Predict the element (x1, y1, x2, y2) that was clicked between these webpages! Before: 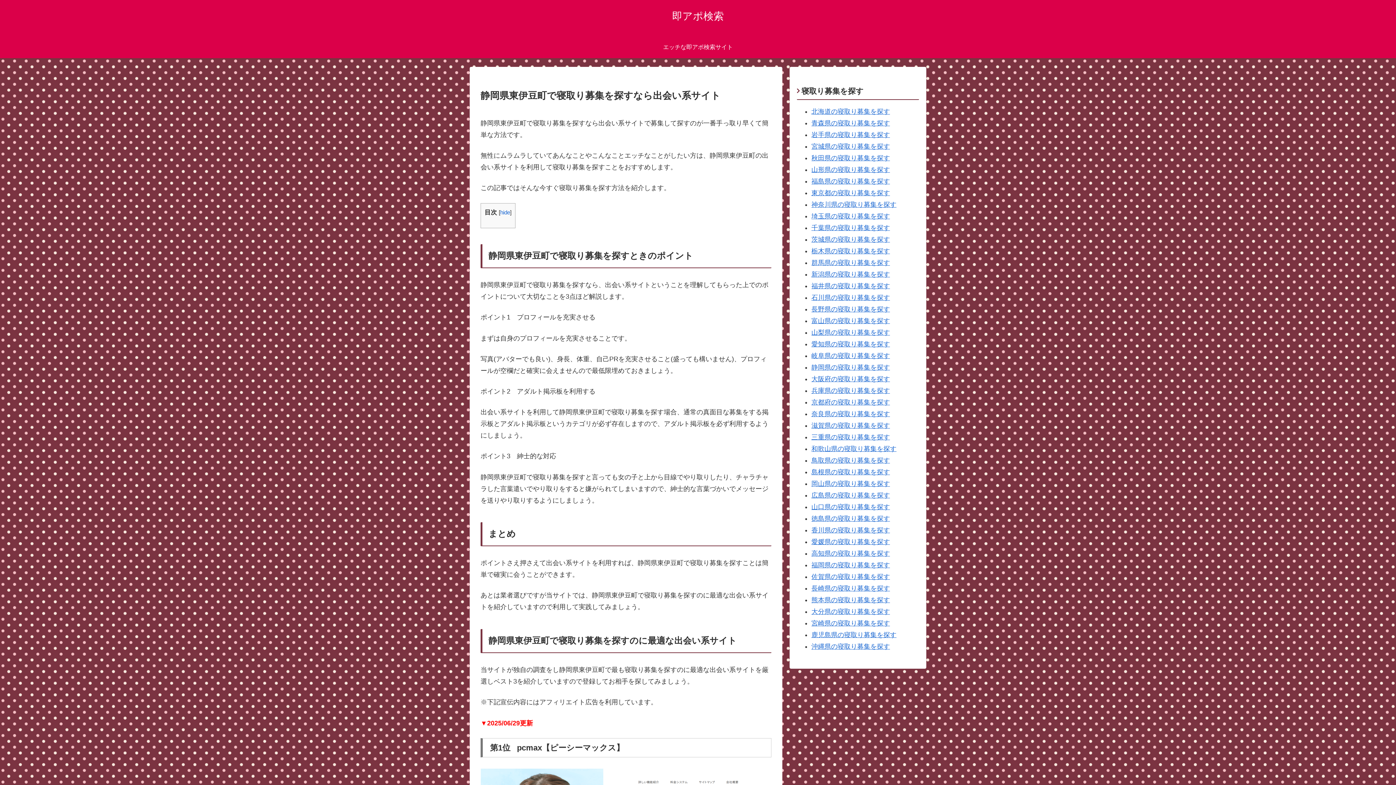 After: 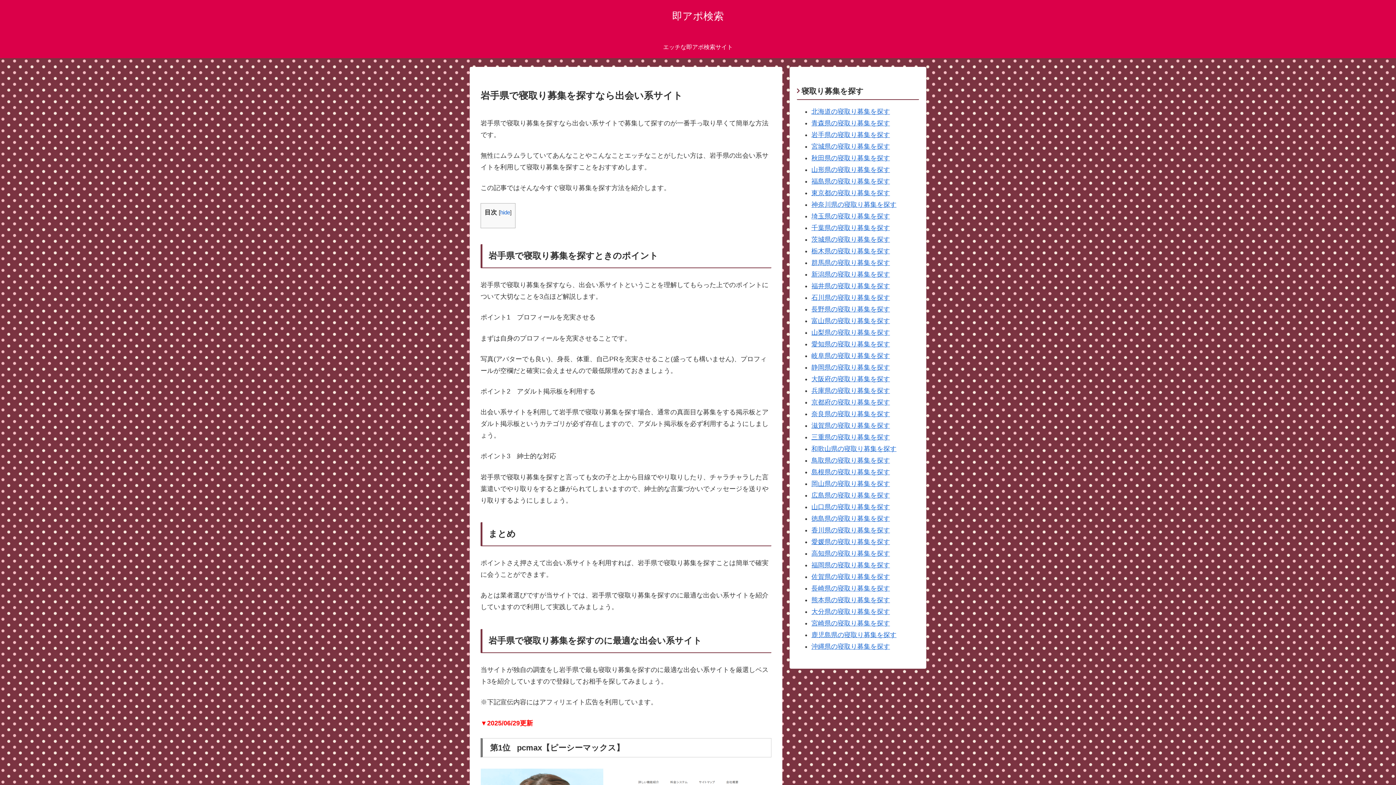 Action: label: 岩手県の寝取り募集を探す bbox: (811, 131, 890, 138)